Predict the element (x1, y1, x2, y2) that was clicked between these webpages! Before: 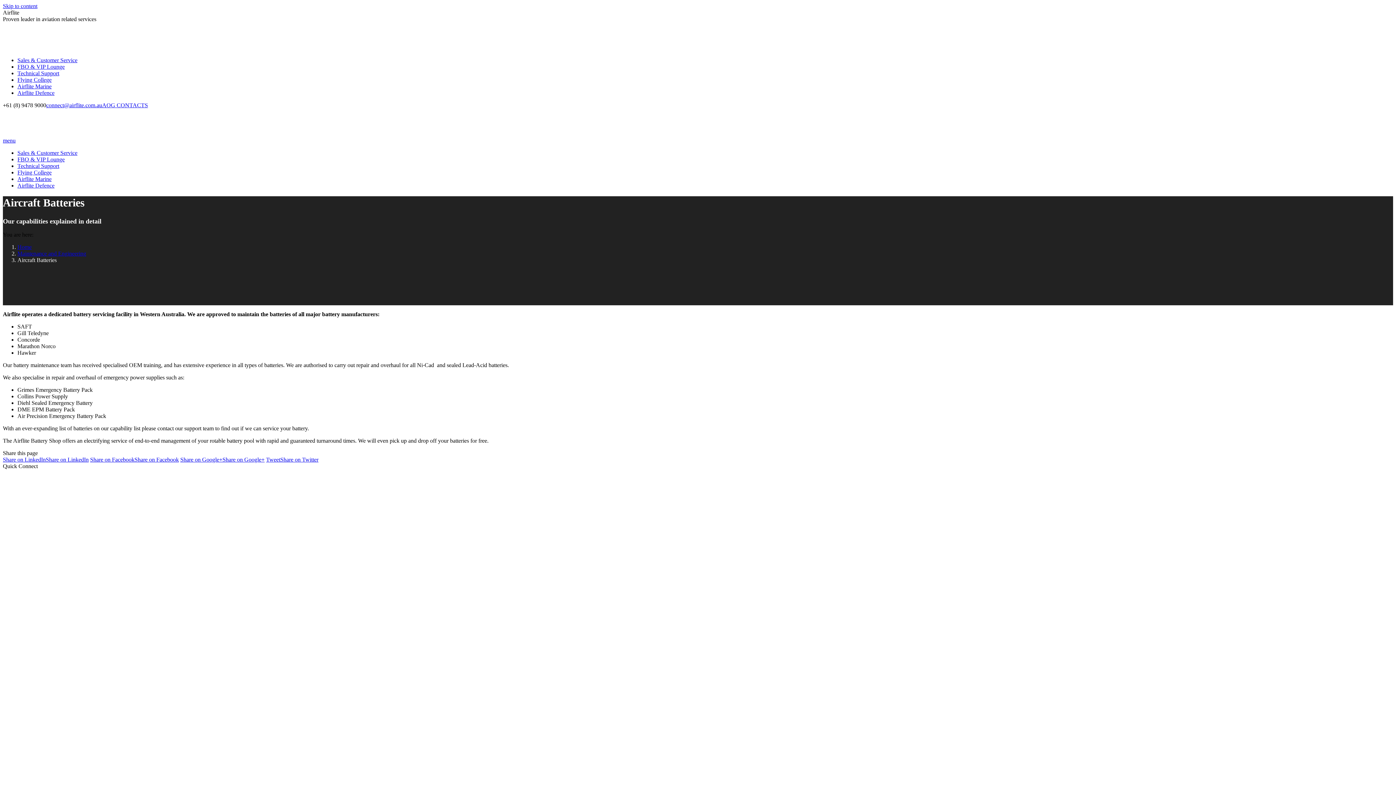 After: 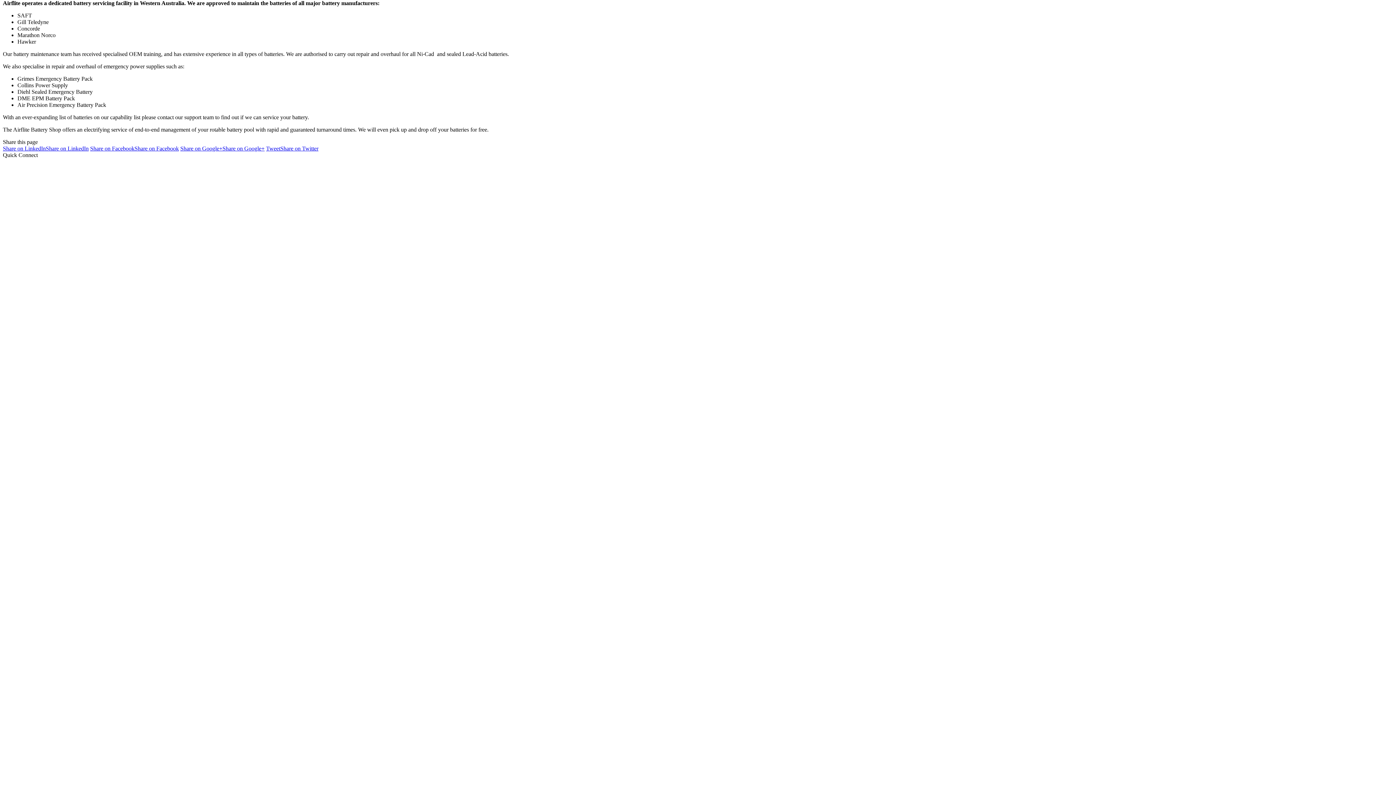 Action: bbox: (2, 2, 37, 9) label: Skip to content